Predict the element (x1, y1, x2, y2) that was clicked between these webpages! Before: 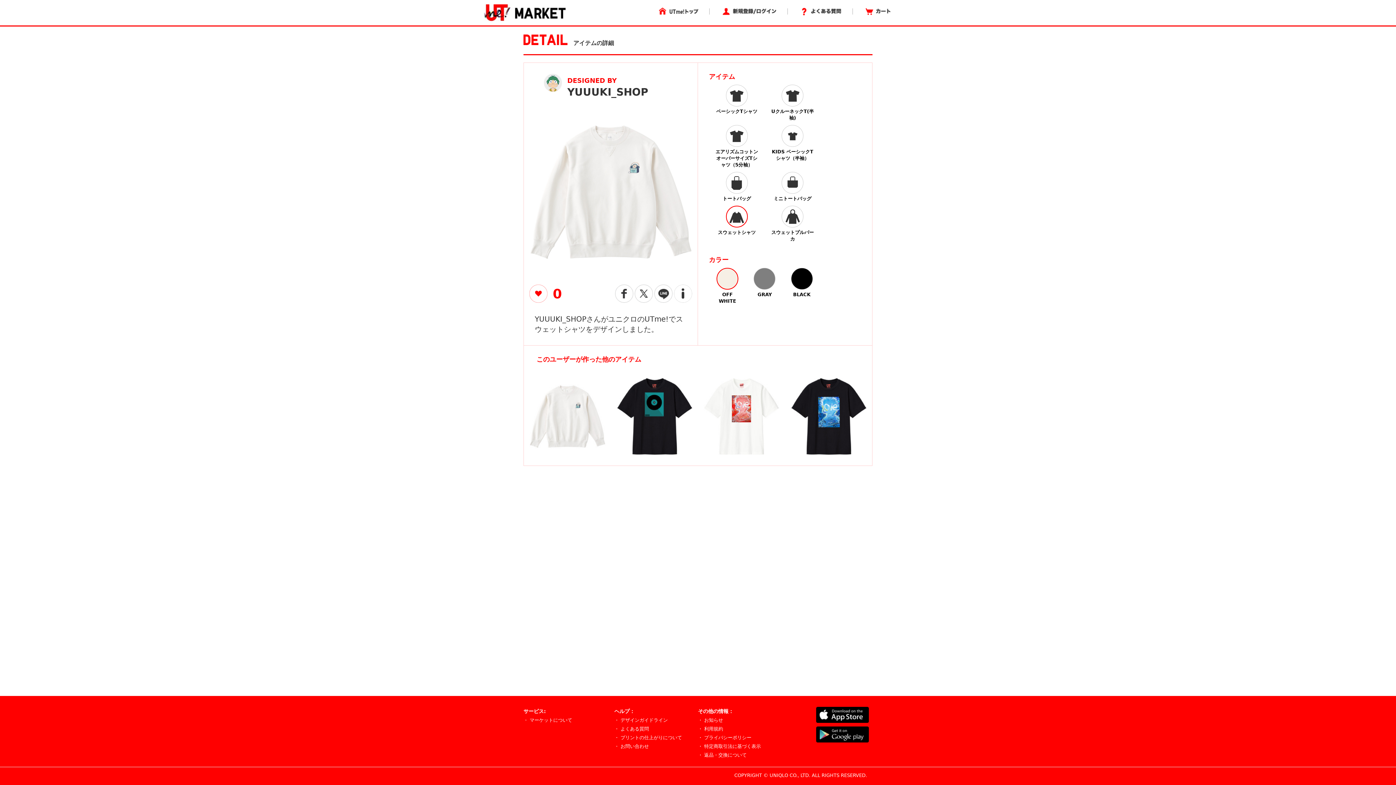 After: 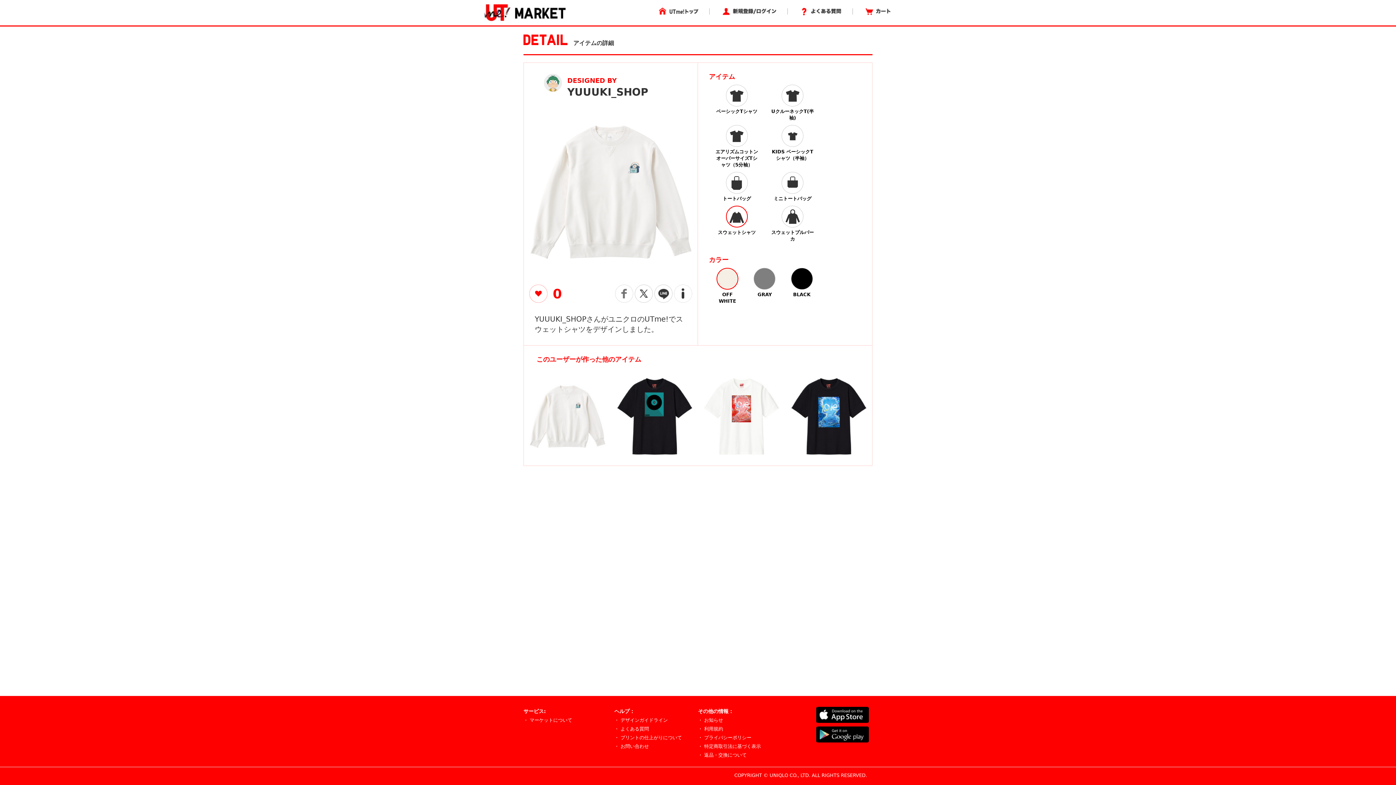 Action: bbox: (615, 290, 633, 296)